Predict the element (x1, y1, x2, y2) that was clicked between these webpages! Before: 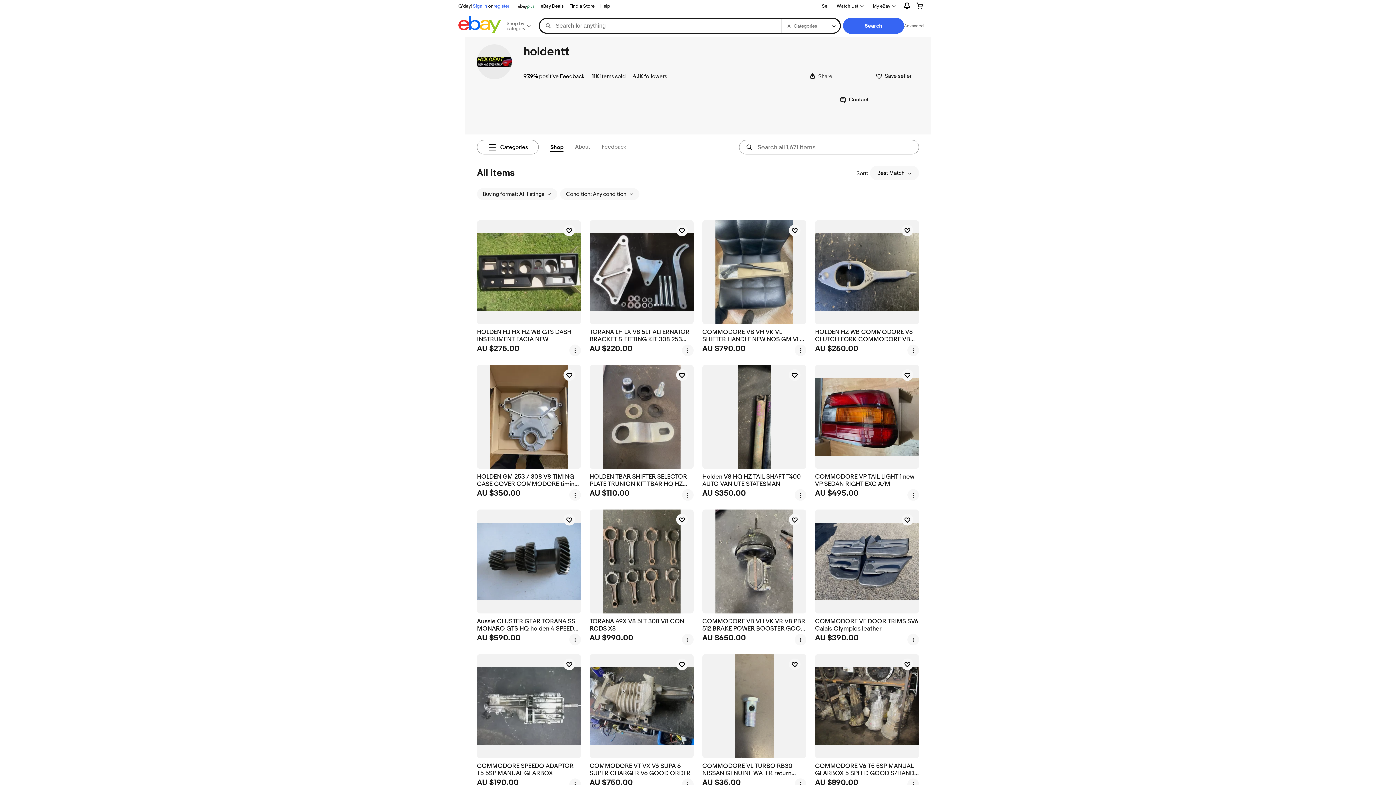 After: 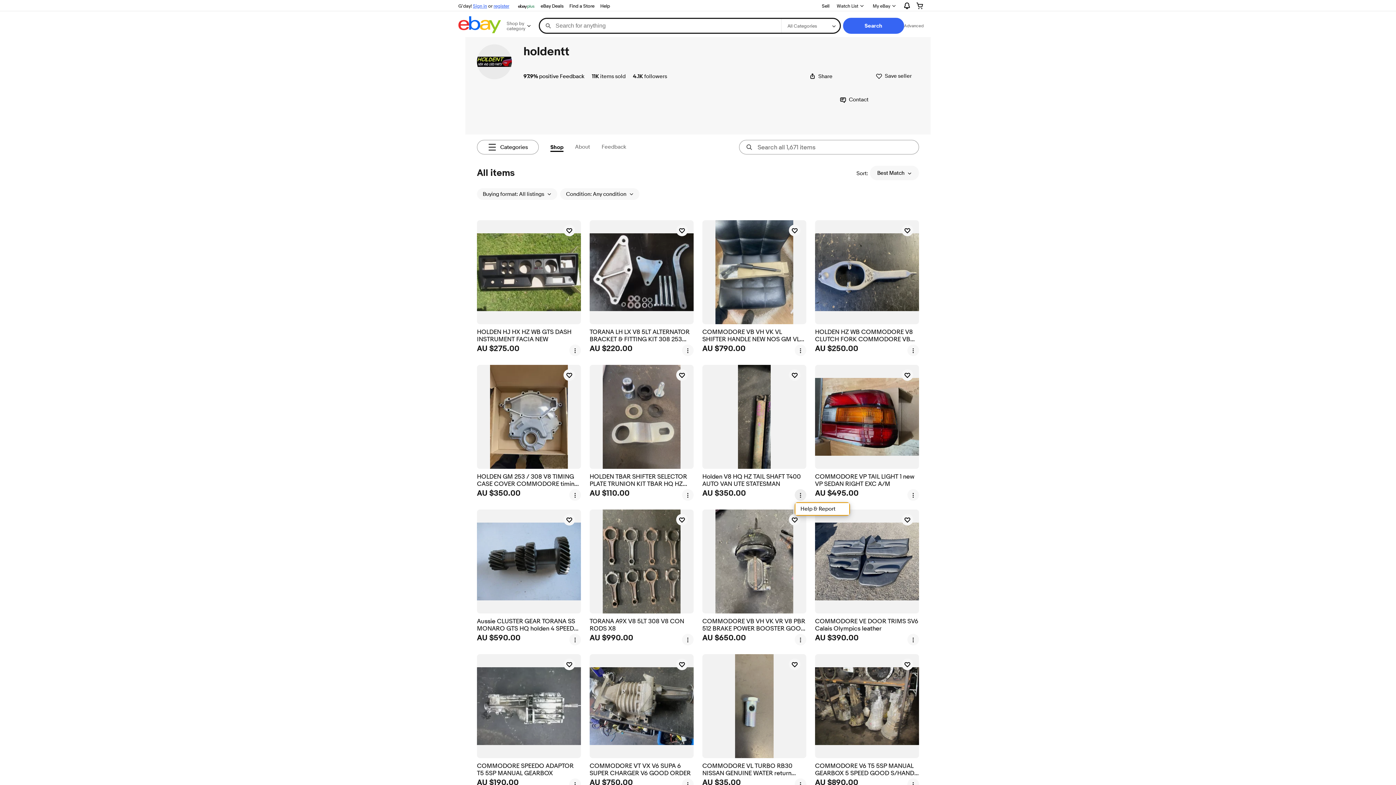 Action: bbox: (794, 489, 806, 501) label: more options menu